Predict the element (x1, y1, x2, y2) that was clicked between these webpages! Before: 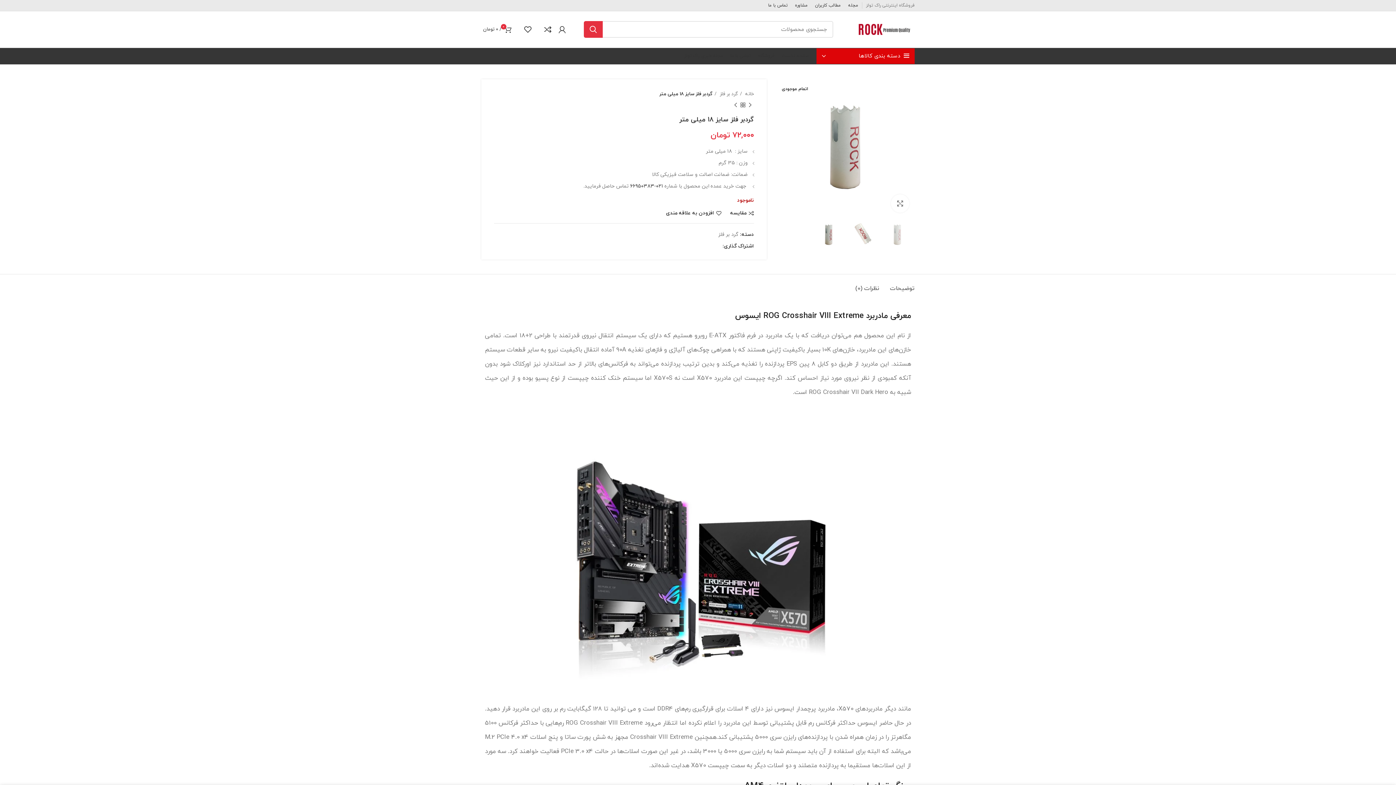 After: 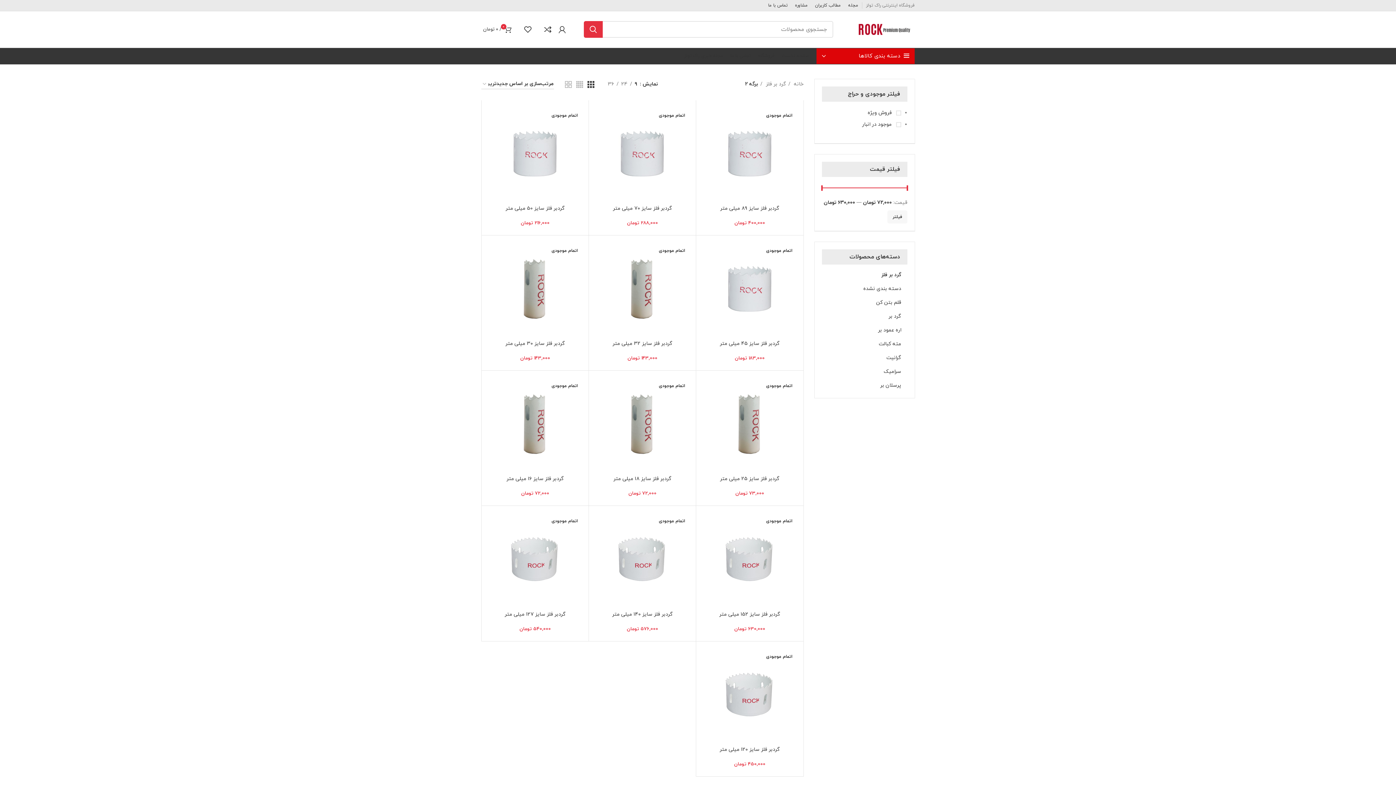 Action: bbox: (718, 231, 738, 238) label: گرد بر فلز